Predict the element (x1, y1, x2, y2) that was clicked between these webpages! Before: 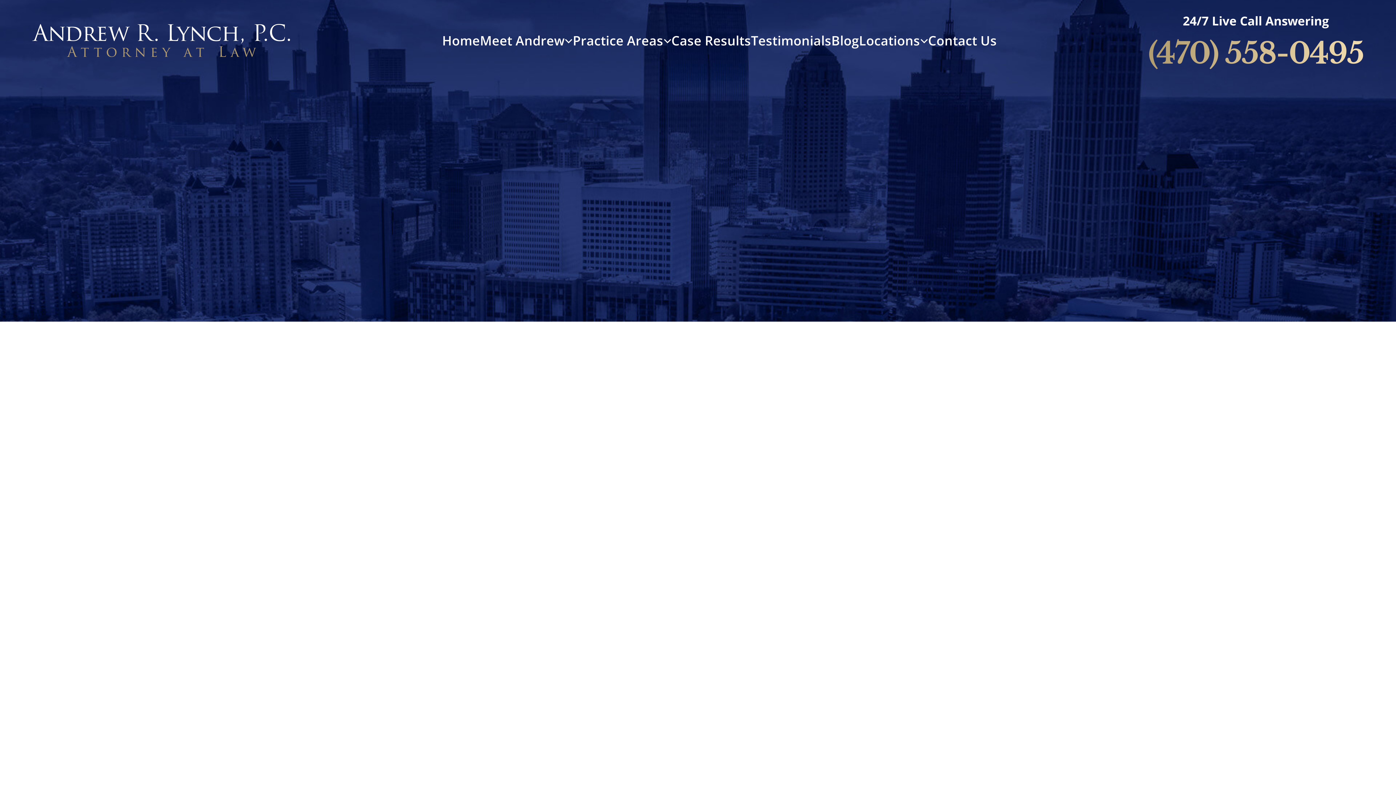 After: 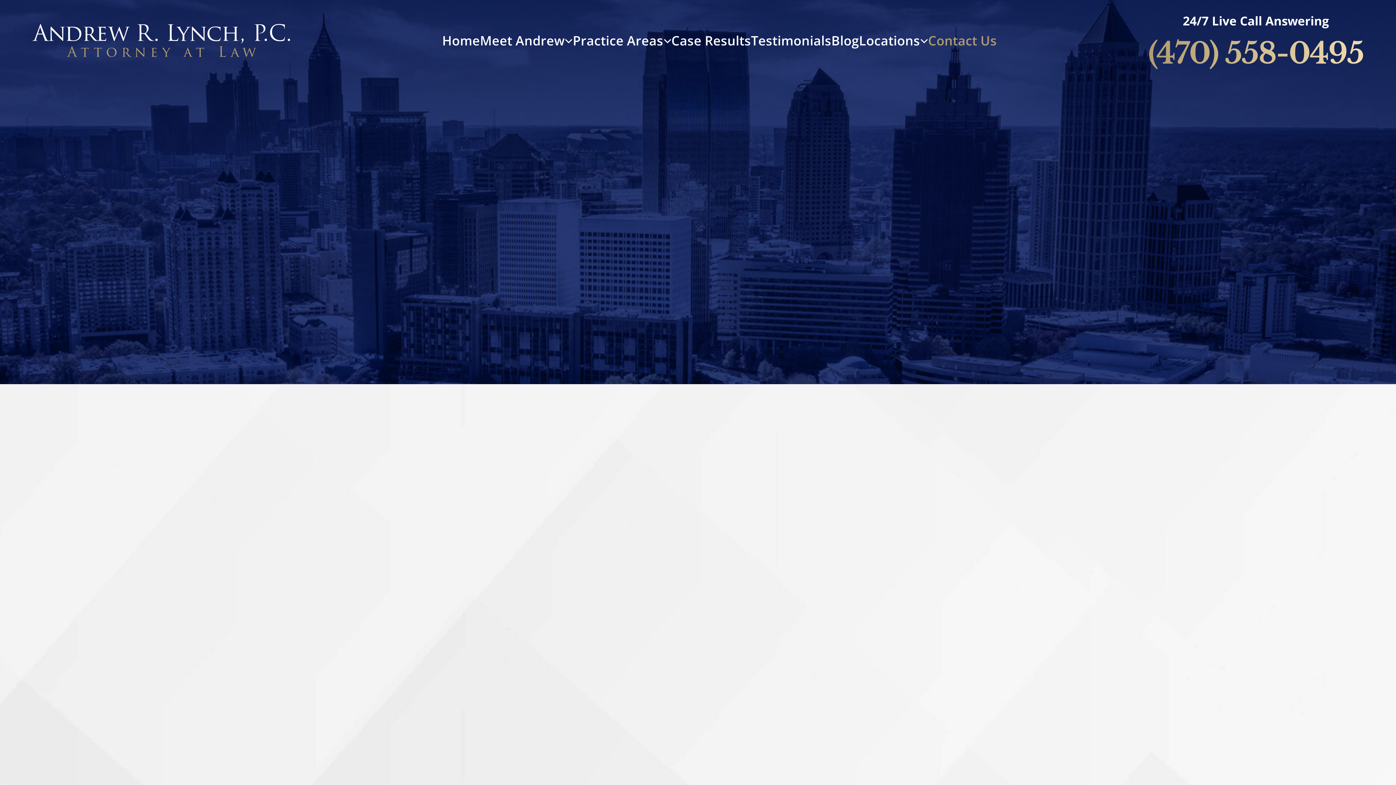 Action: bbox: (928, 31, 997, 49) label: Contact Us